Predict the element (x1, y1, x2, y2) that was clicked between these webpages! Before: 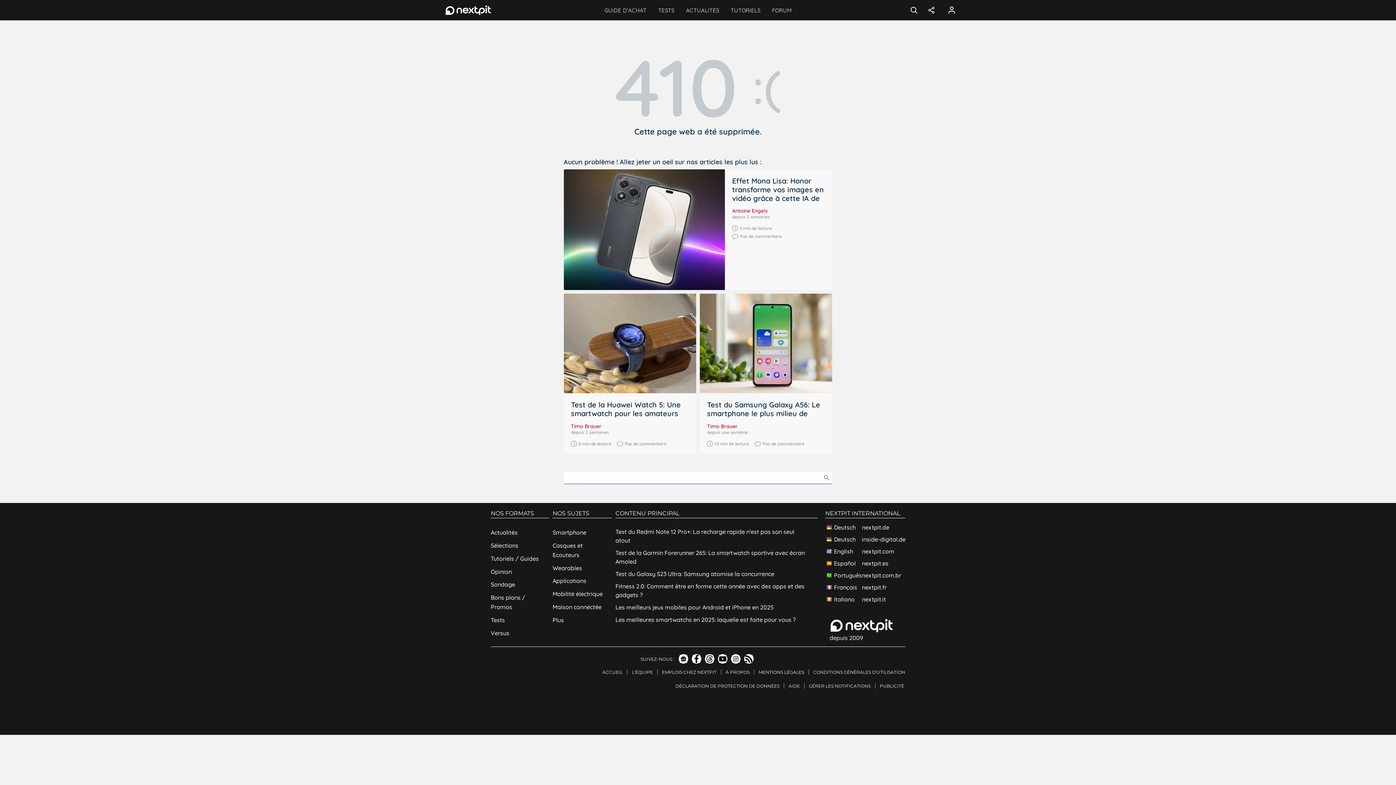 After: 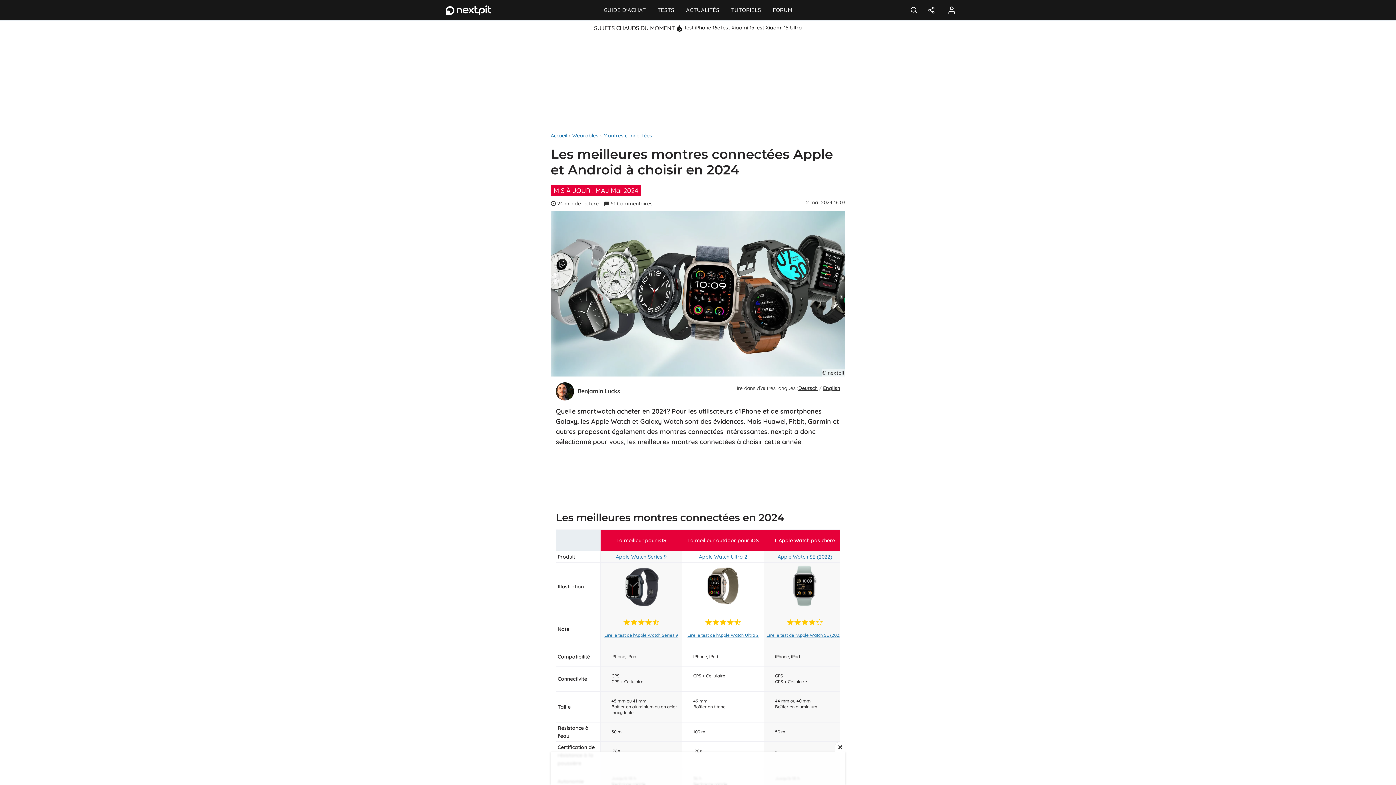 Action: bbox: (615, 613, 818, 626) label: Les meilleures smartwatchs en 2025: laquelle est faite pour vous ?